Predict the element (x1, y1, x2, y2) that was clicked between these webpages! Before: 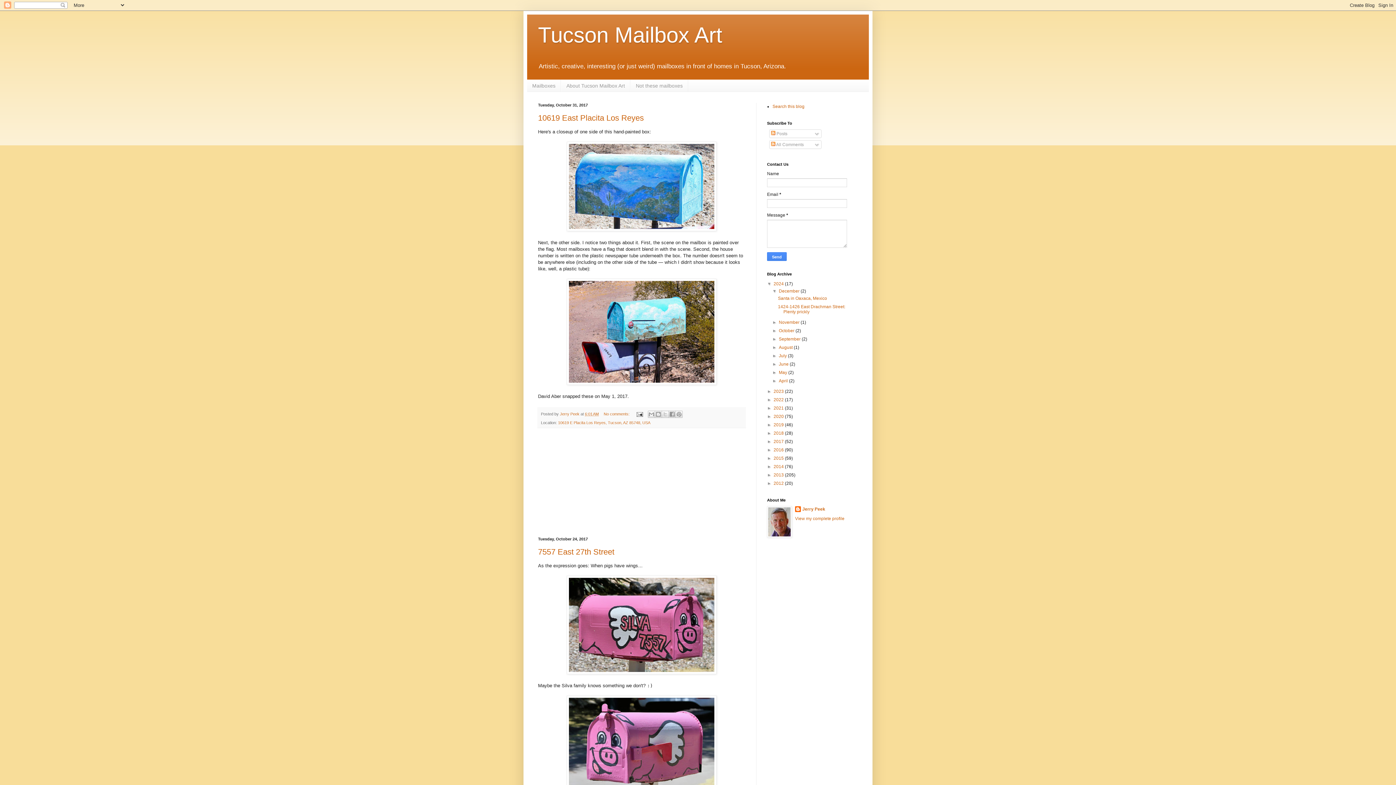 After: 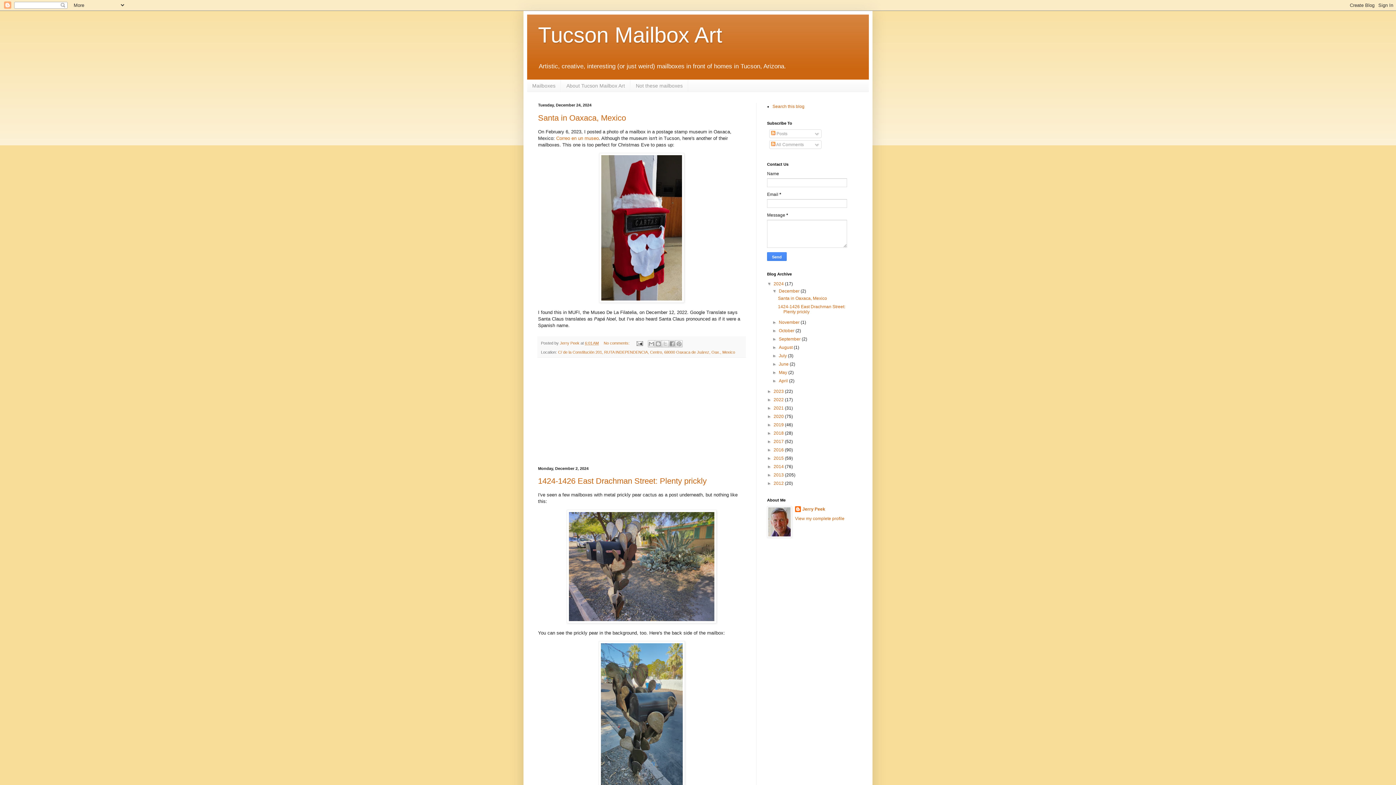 Action: bbox: (773, 281, 785, 286) label: 2024 